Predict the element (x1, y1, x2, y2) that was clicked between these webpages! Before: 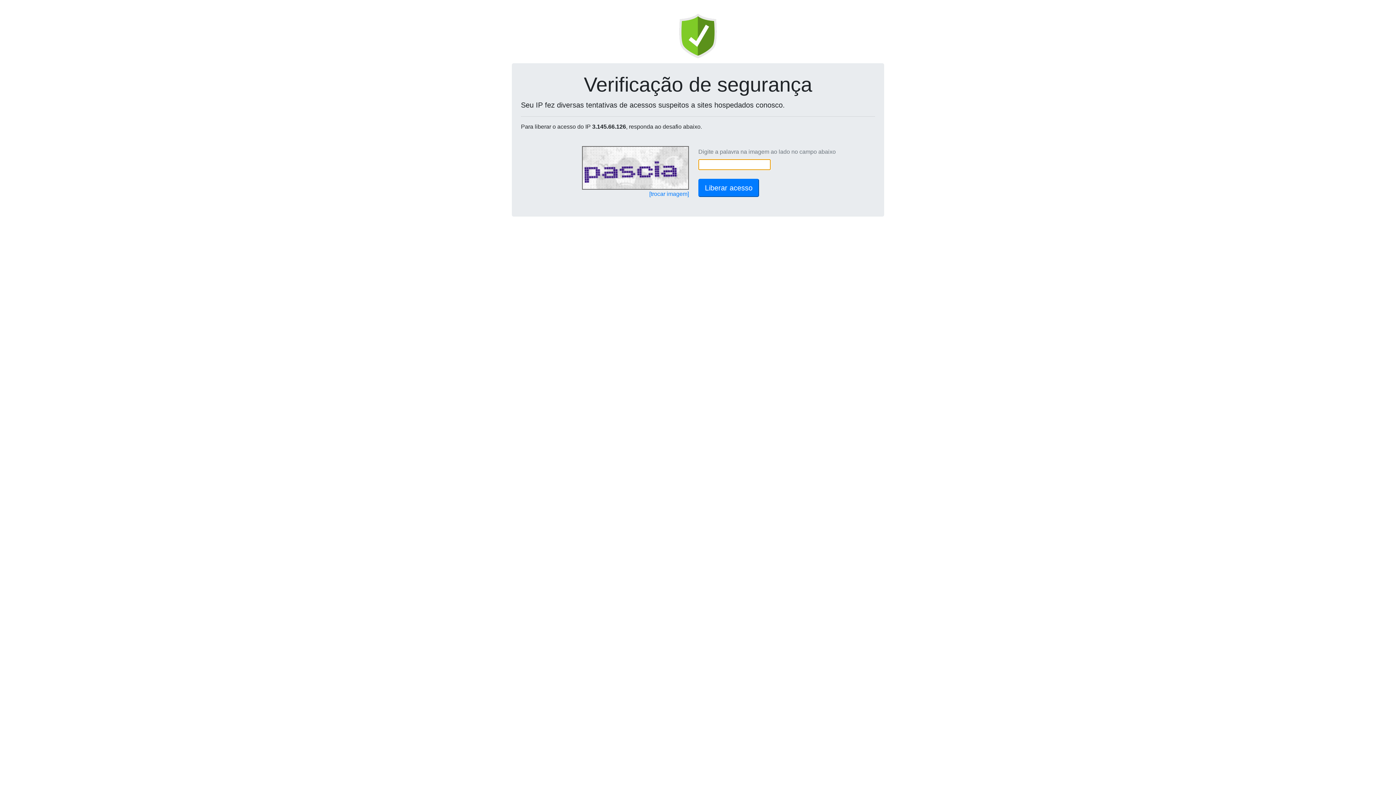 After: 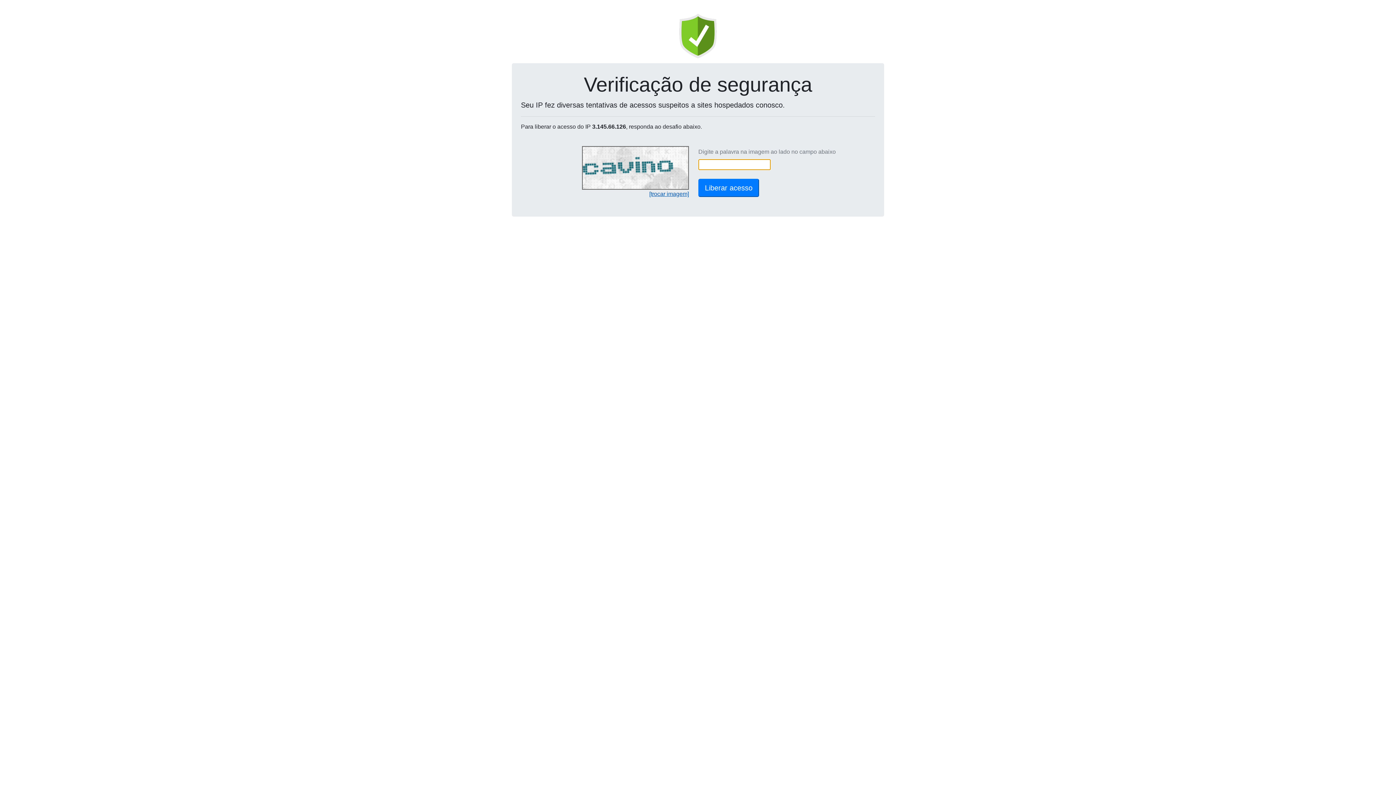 Action: bbox: (649, 190, 689, 197) label: [trocar imagem]